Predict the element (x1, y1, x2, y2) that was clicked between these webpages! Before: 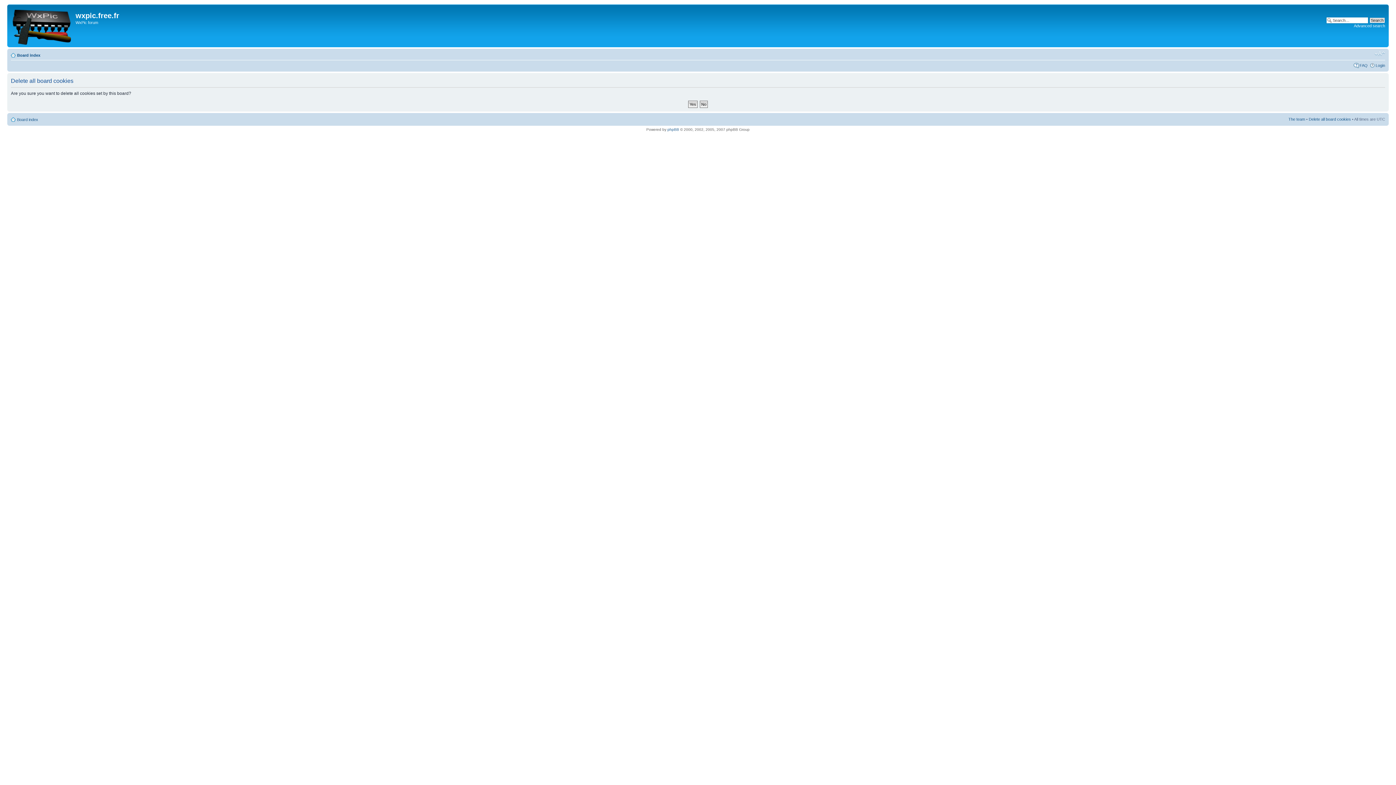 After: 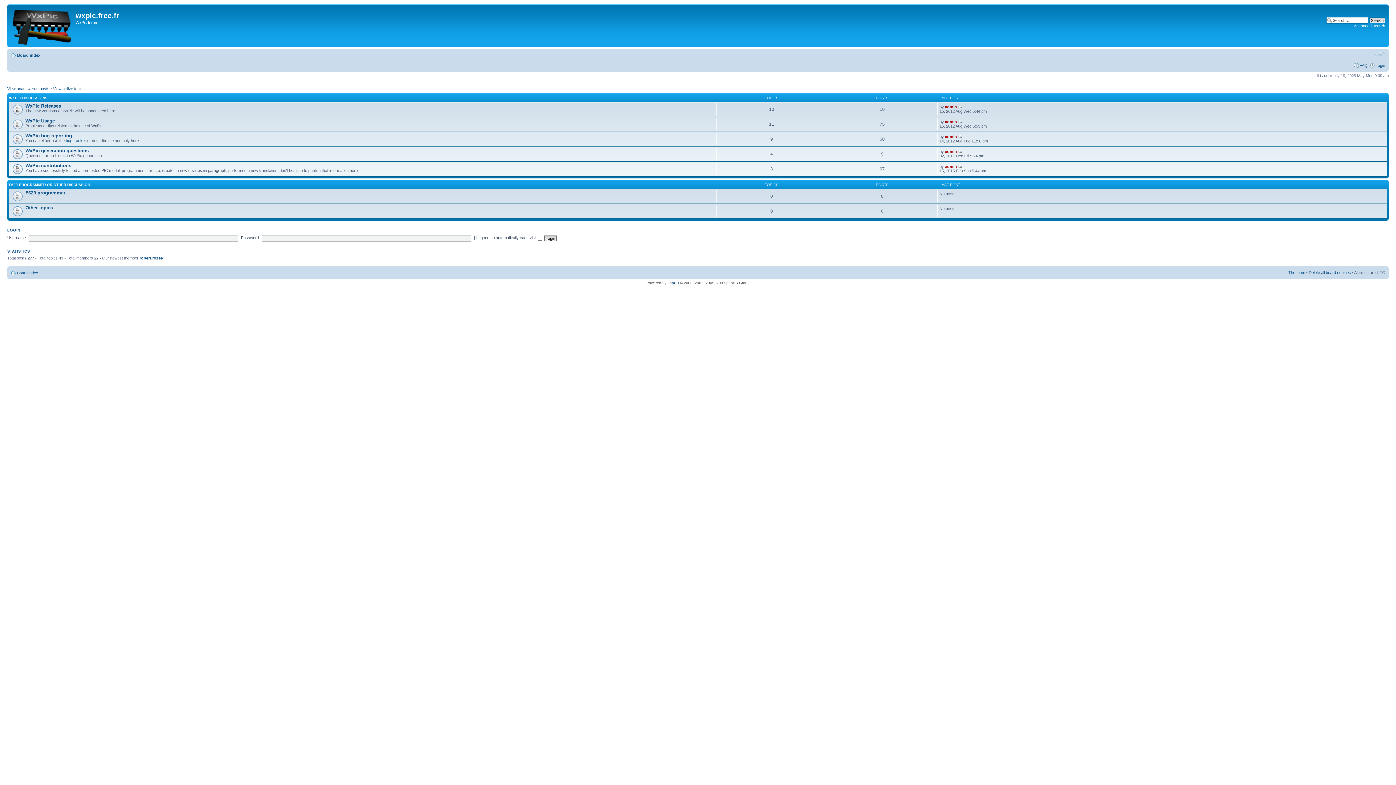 Action: bbox: (9, 6, 75, 45)